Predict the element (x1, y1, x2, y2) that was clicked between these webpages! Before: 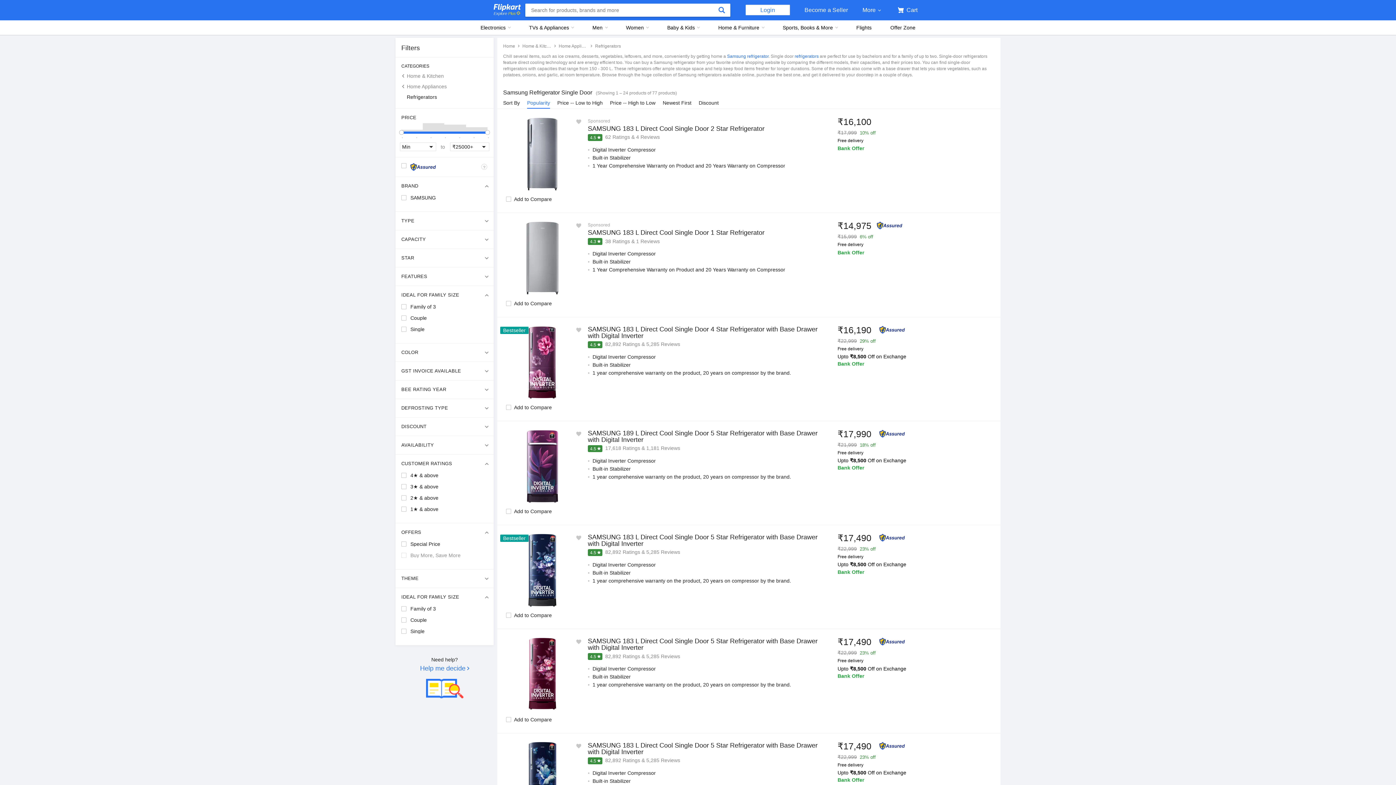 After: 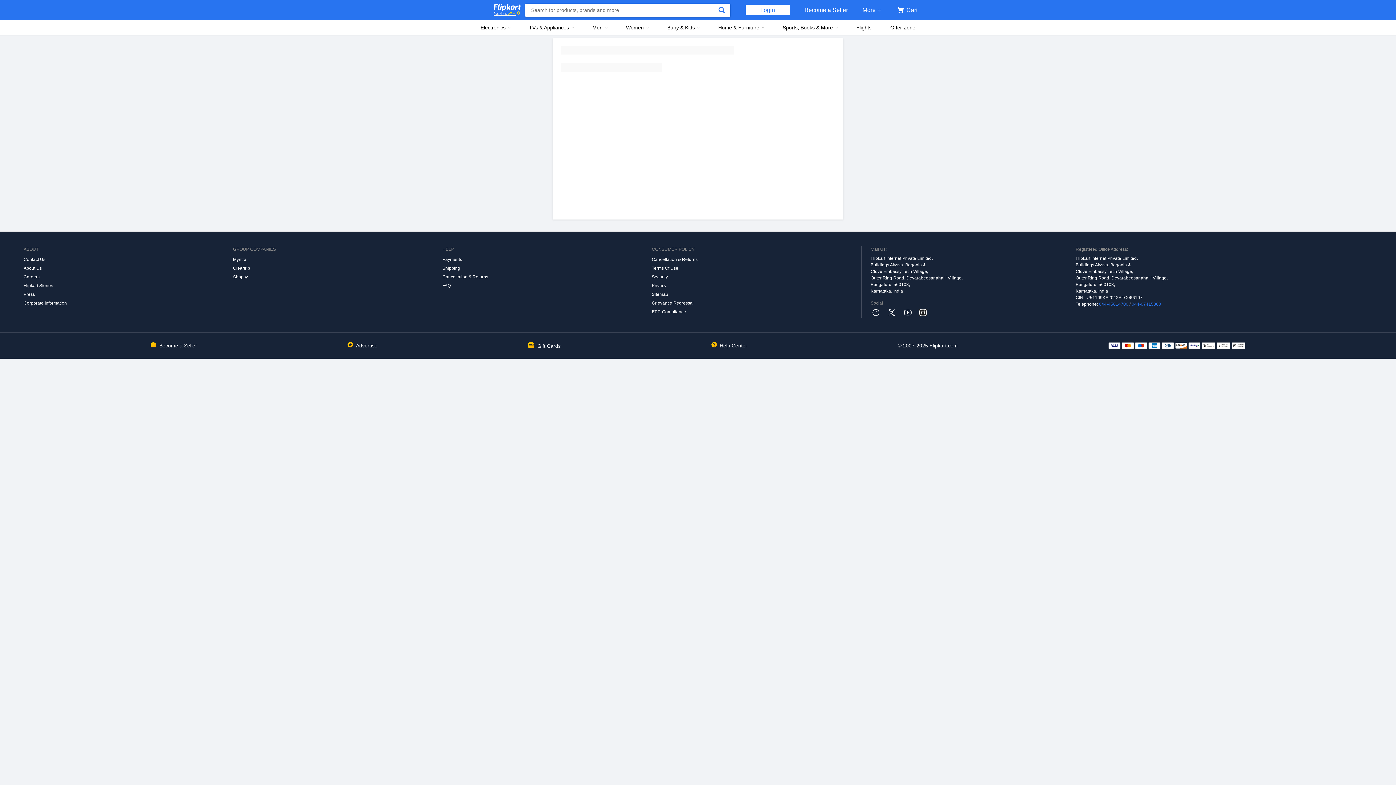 Action: label: Explore Plus bbox: (493, 10, 521, 16)